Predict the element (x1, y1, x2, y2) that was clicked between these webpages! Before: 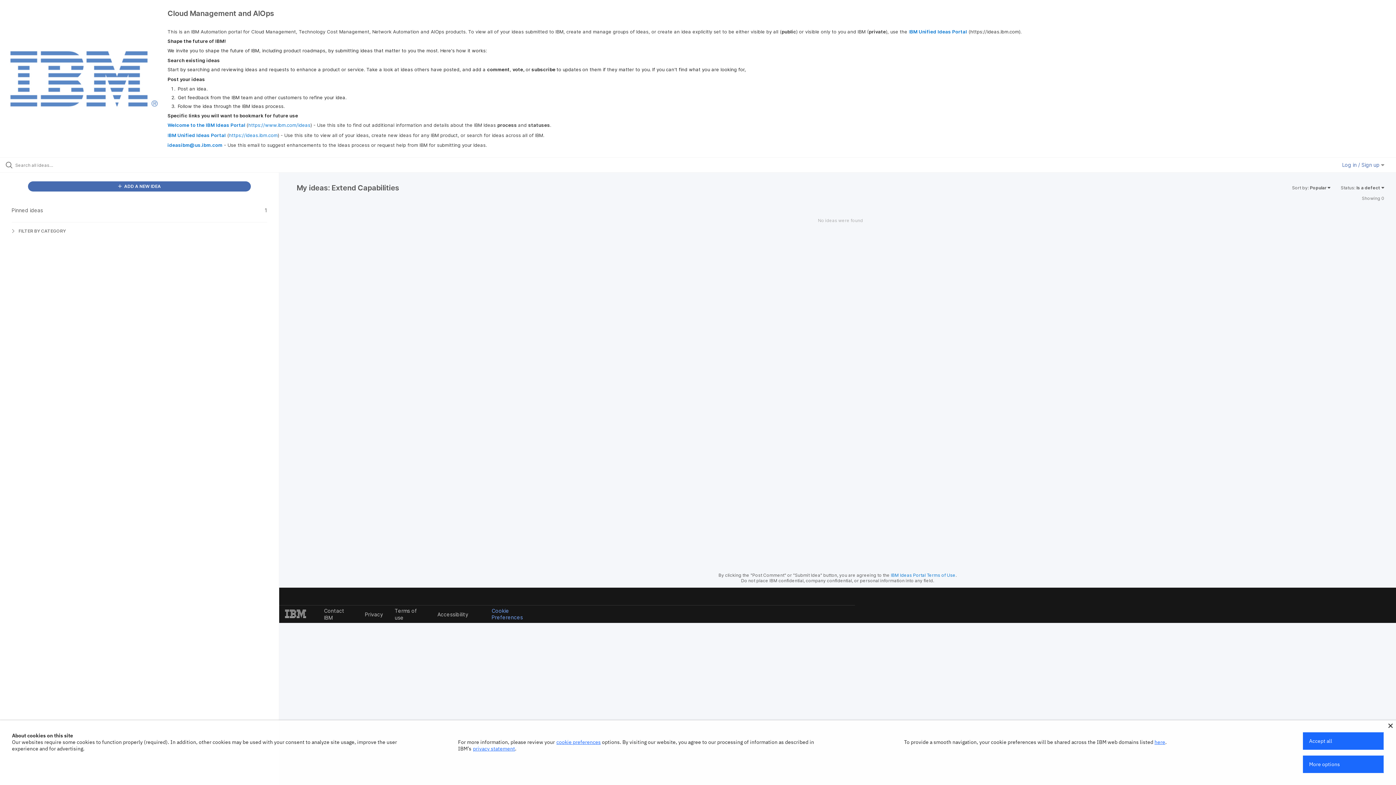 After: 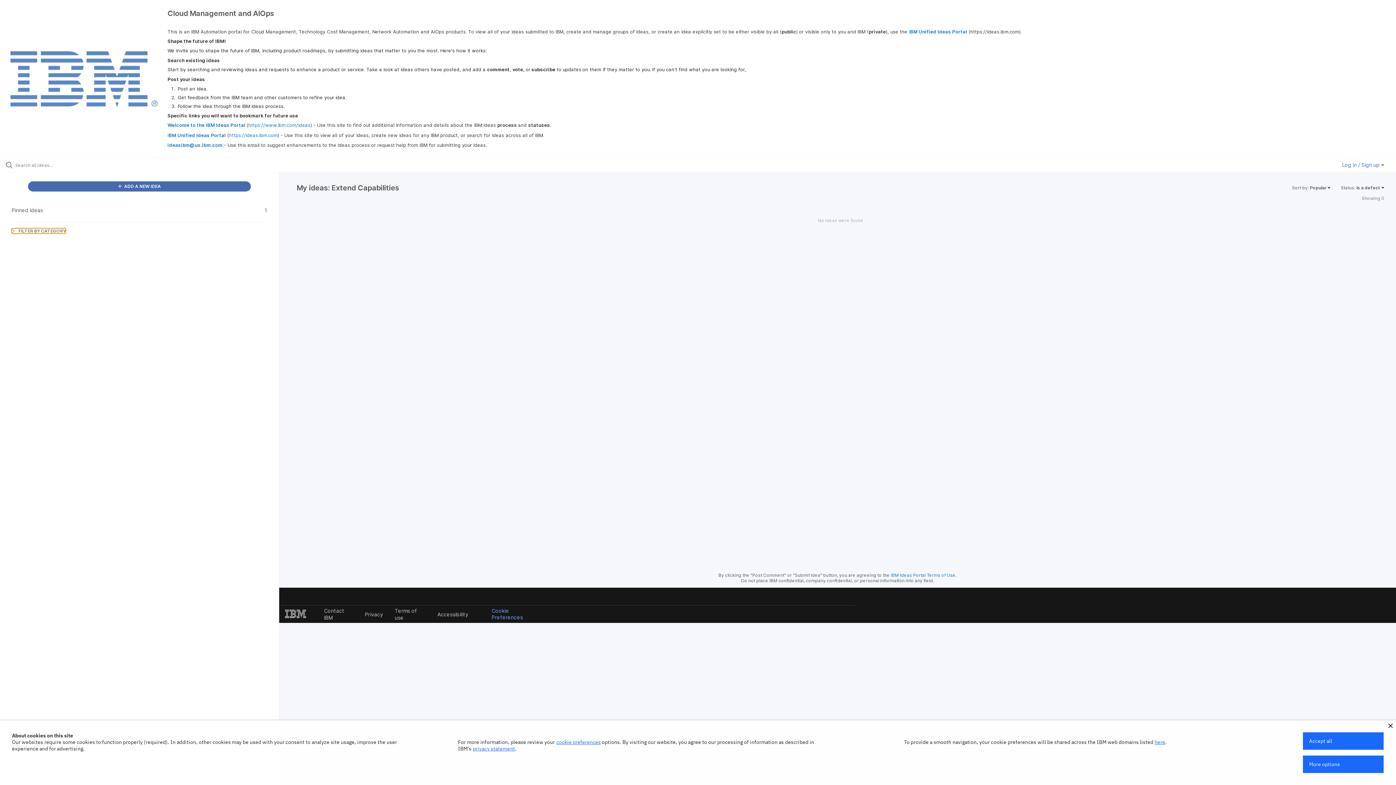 Action: bbox: (11, 228, 65, 233) label:  FILTER BY CATEGORY